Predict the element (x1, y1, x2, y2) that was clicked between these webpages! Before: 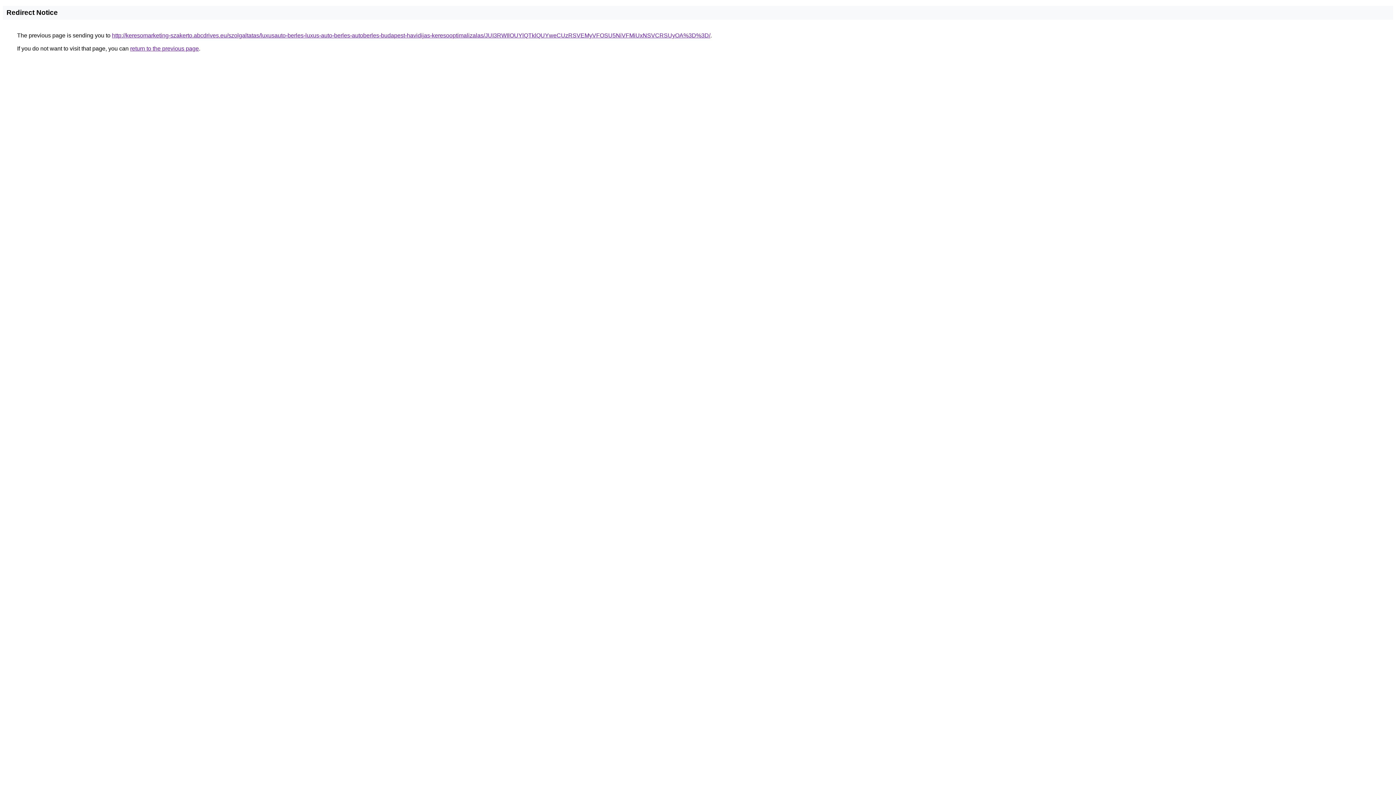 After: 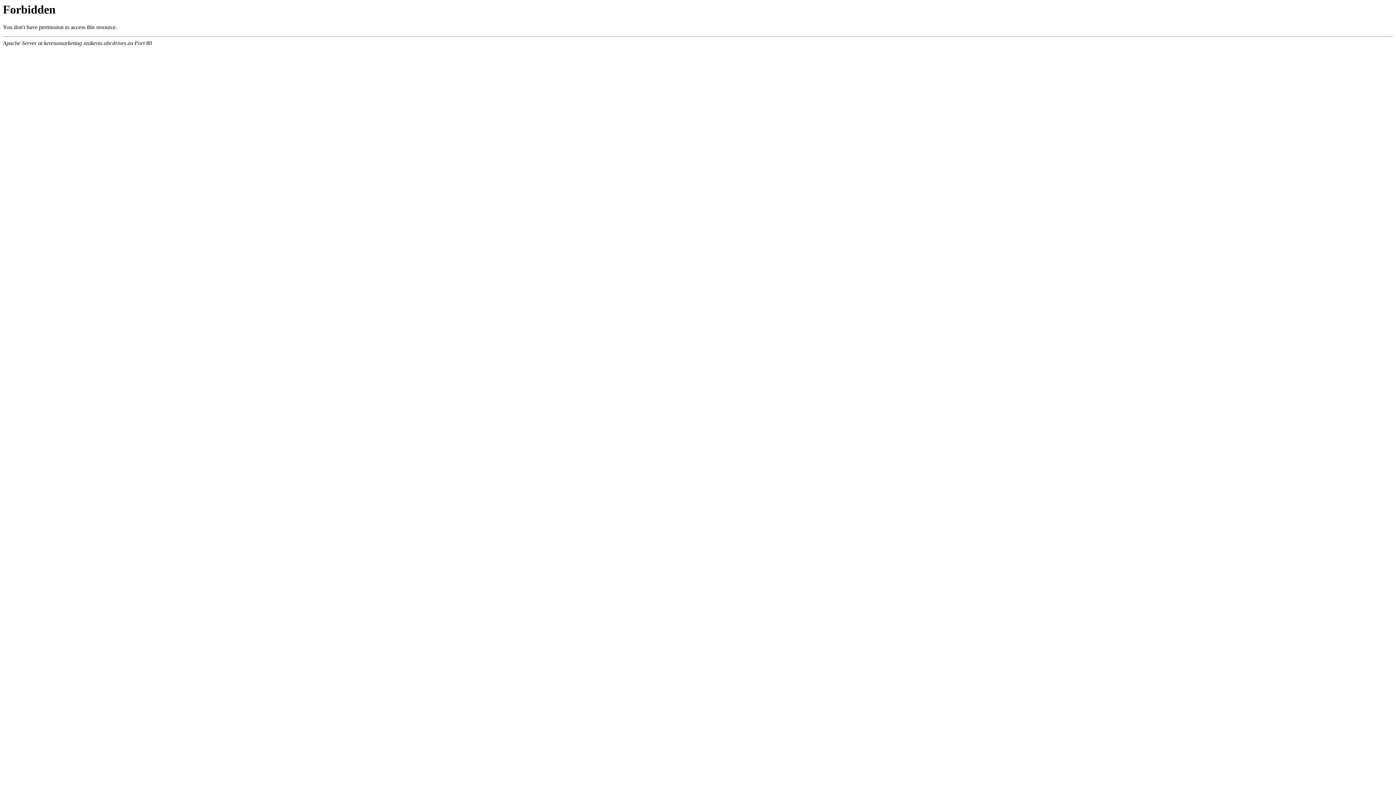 Action: label: http://keresomarketing-szakerto.abcdrives.eu/szolgaltatas/luxusauto-berles-luxus-auto-berles-autoberles-budapest-havidijas-keresooptimalizalas/JUI3RWIlOUYlQTklQUYweCUzRSVEMyVFOSU5NiVFMiUxNSVCRSUyOA%3D%3D/ bbox: (112, 32, 710, 38)